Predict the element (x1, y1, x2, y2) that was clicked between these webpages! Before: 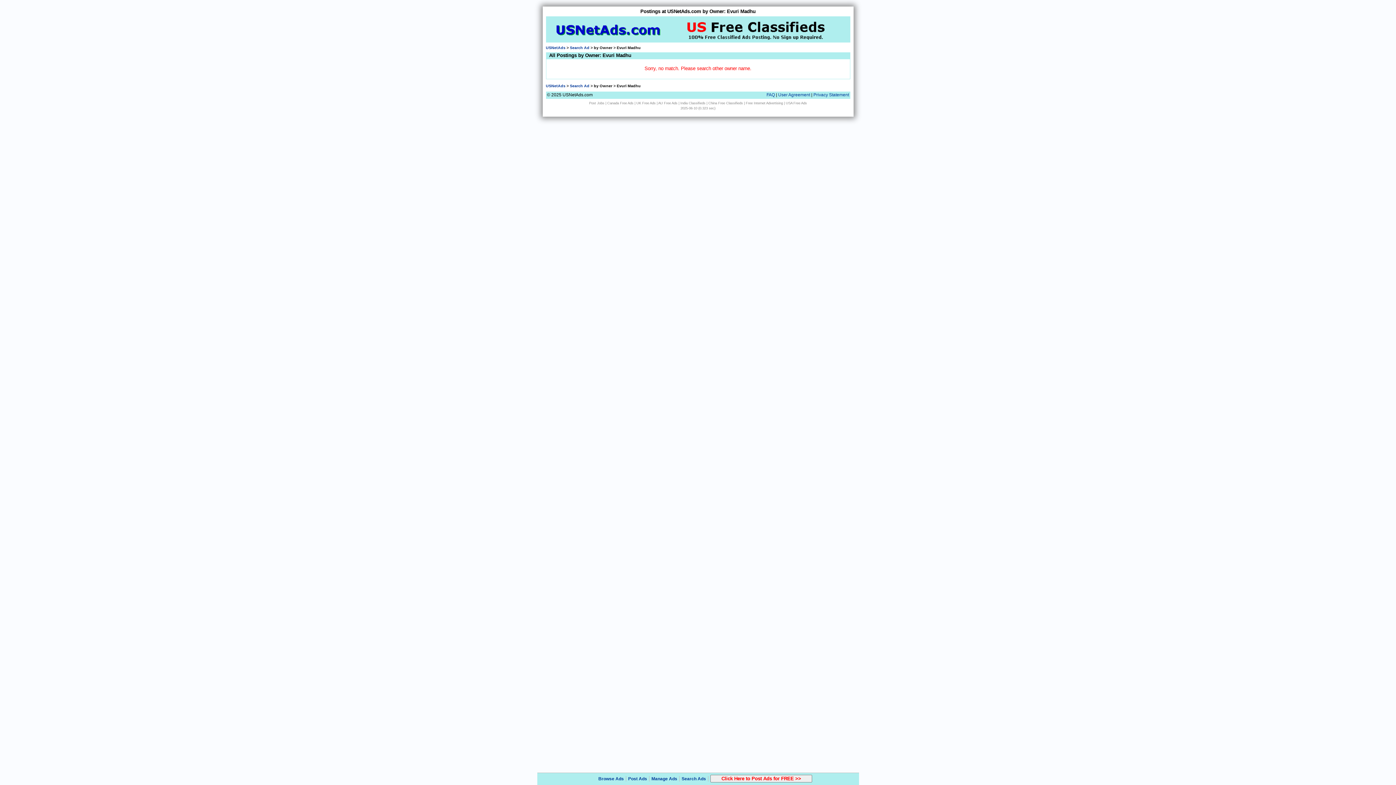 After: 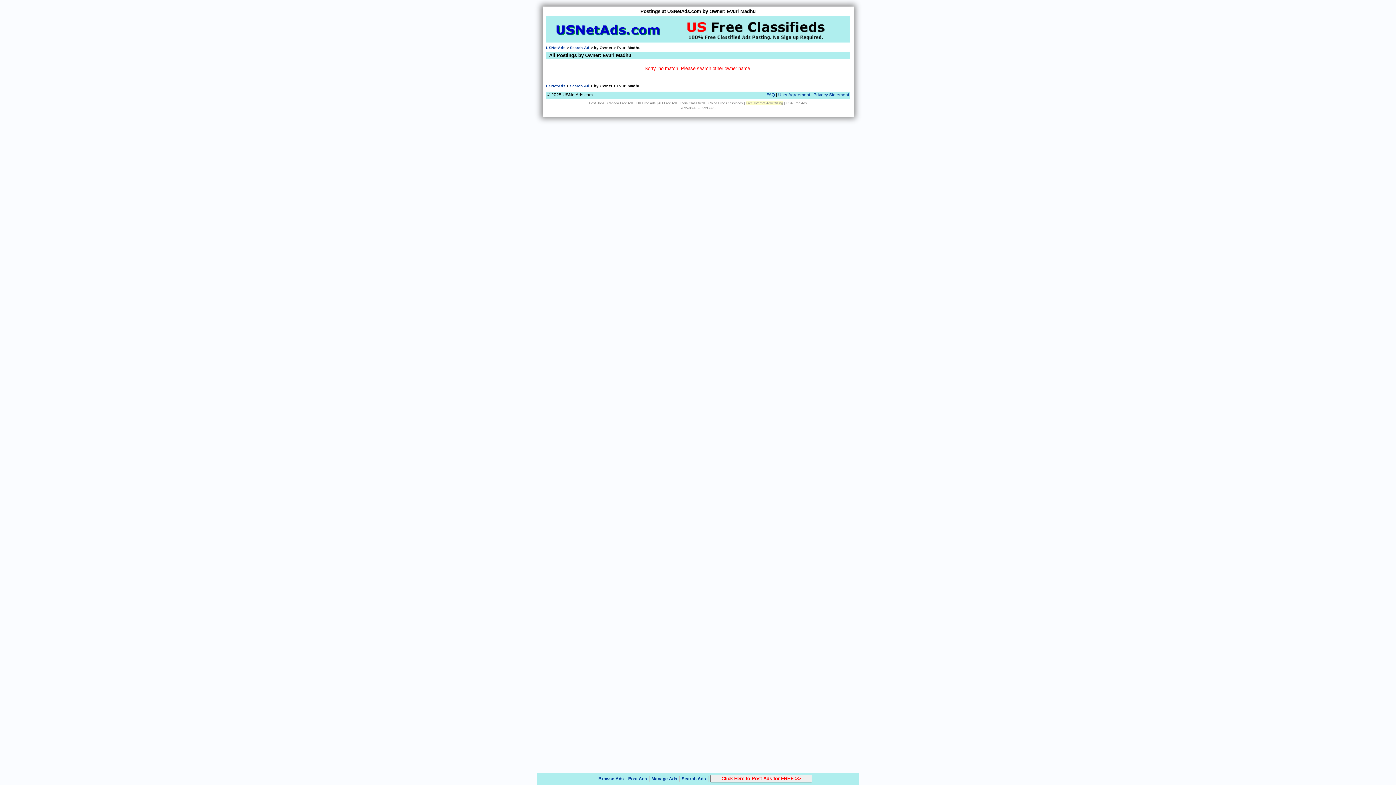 Action: label: Free Internet Advertising bbox: (746, 101, 783, 105)